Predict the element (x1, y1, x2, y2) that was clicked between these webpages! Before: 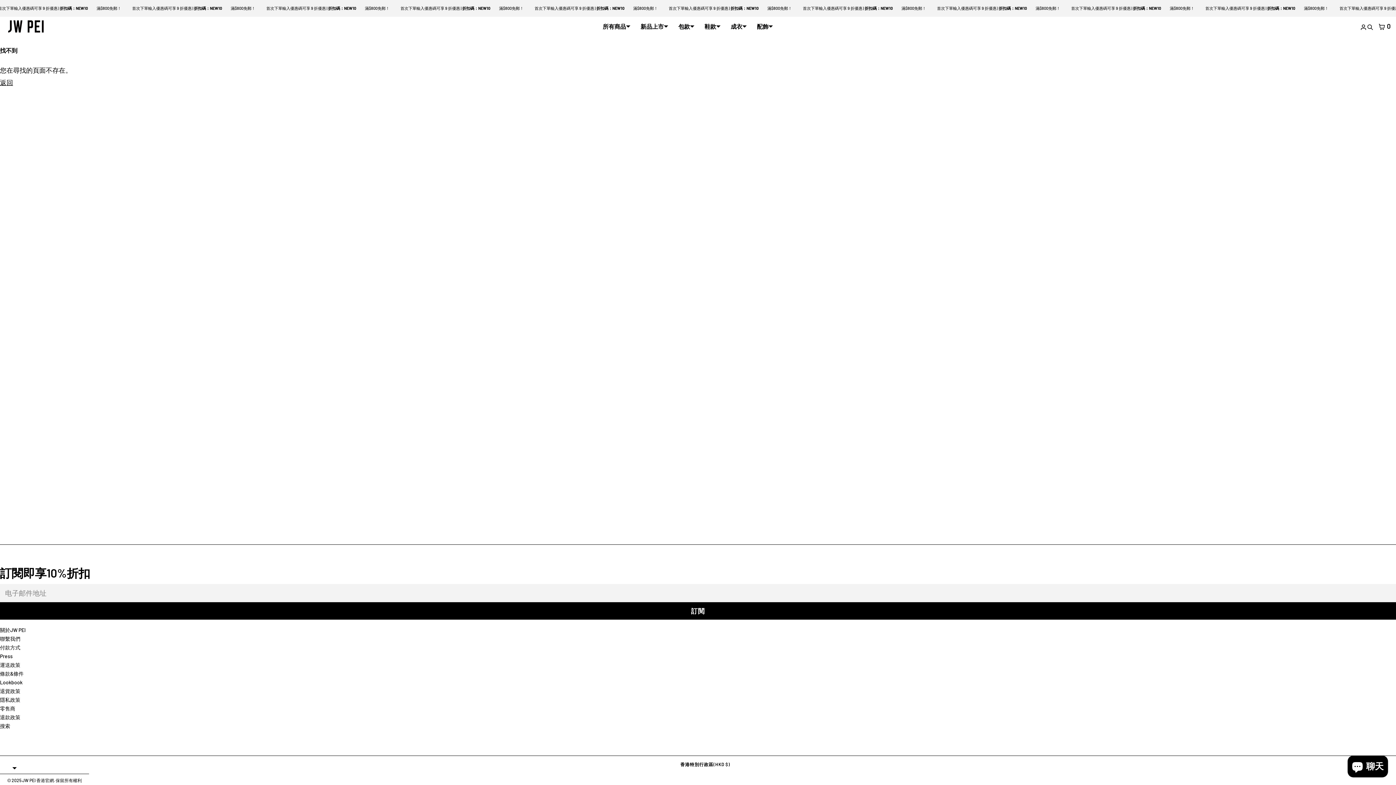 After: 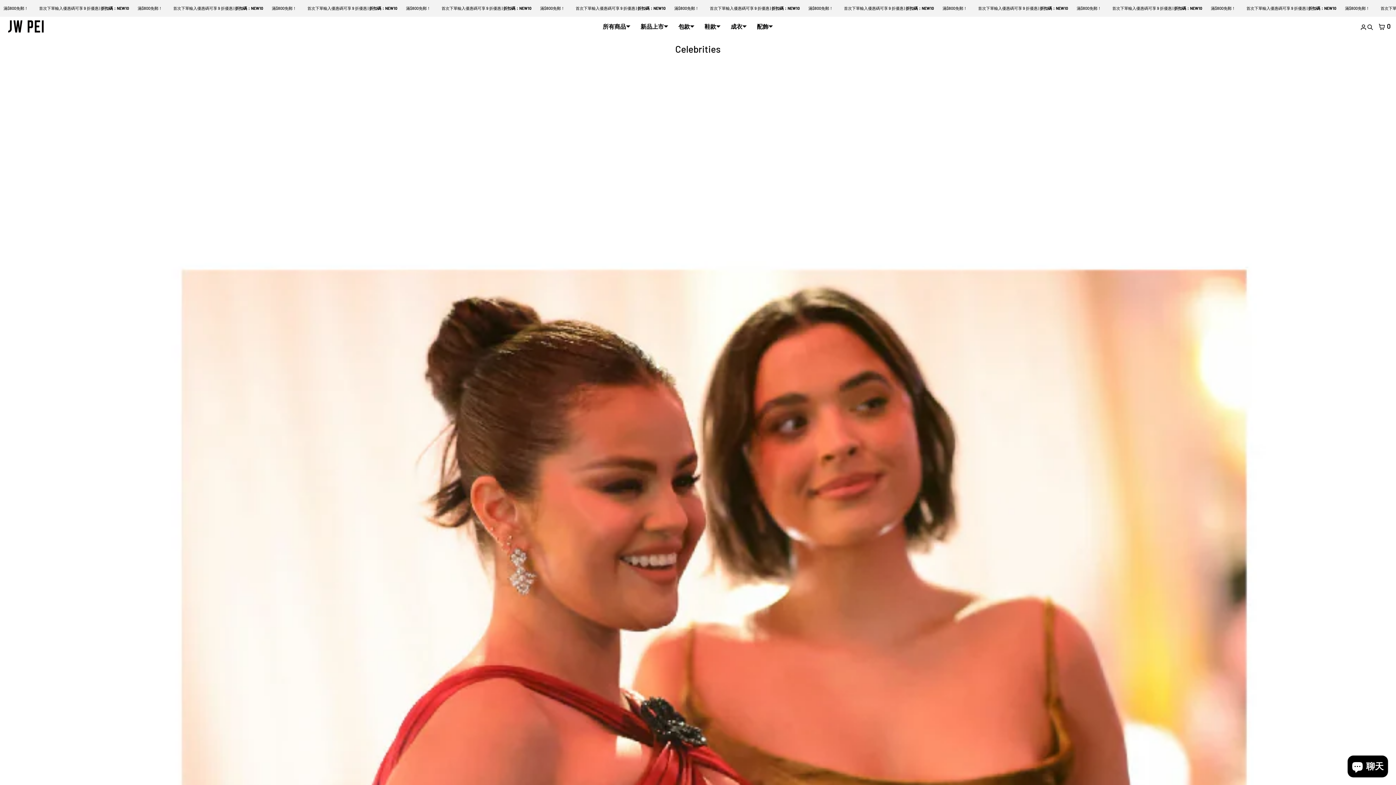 Action: label: Press bbox: (0, 653, 12, 659)